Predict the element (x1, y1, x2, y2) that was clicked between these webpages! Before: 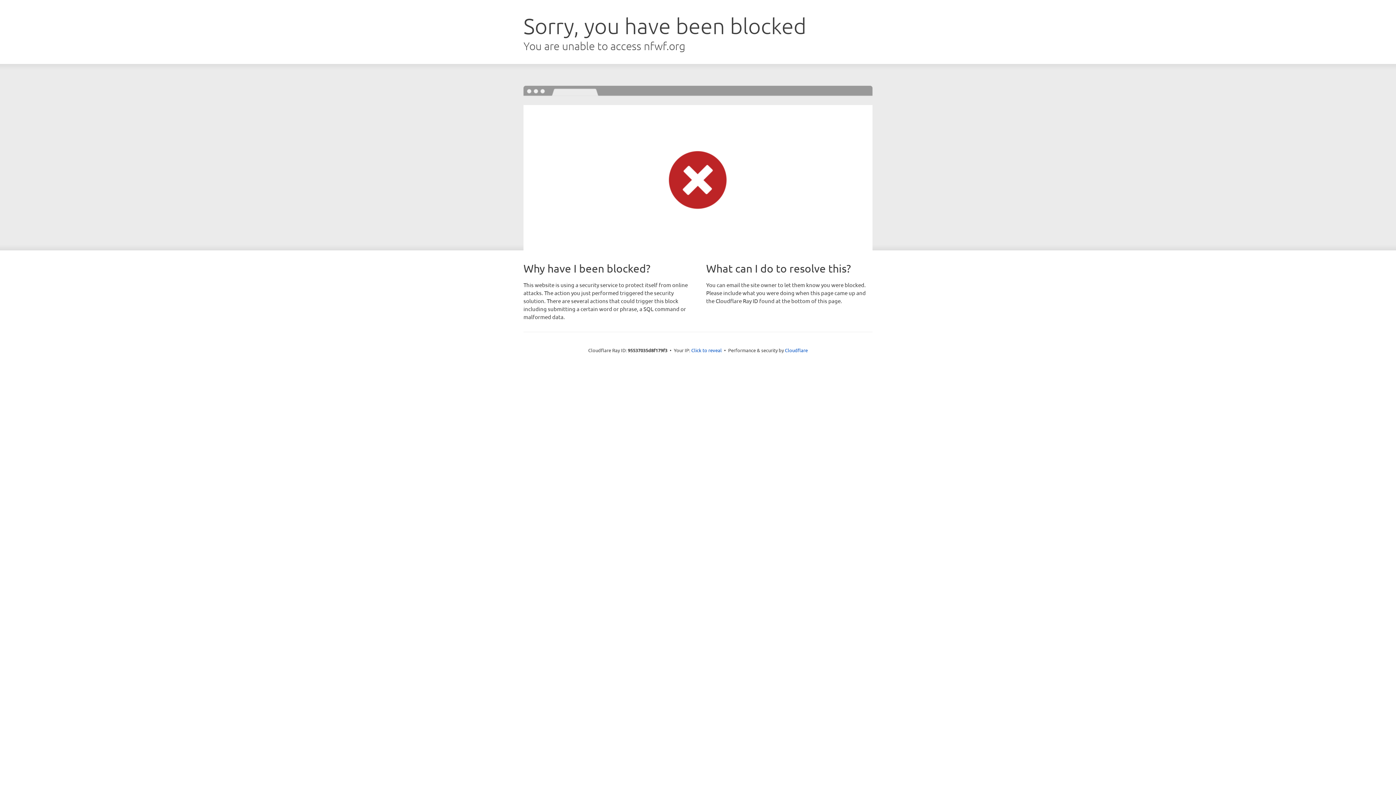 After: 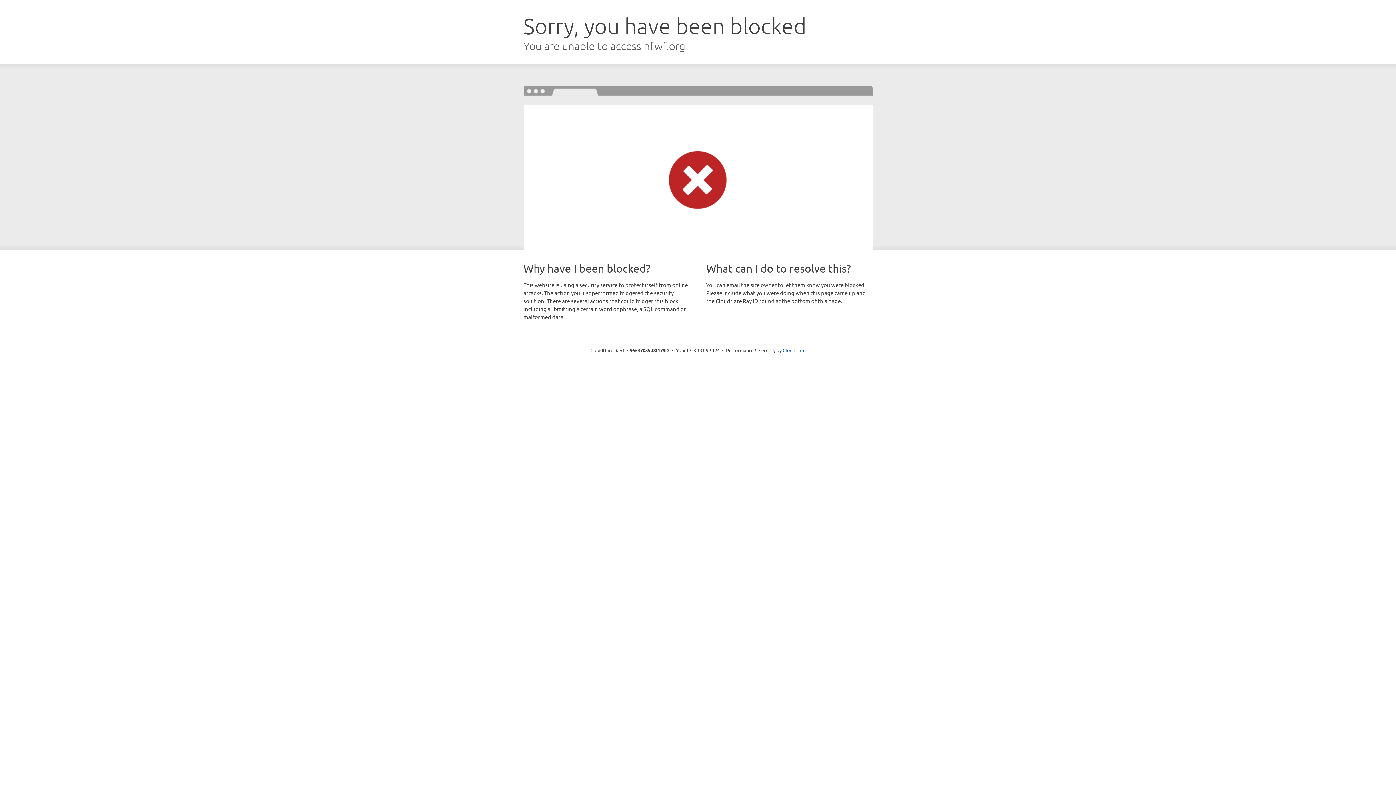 Action: bbox: (691, 346, 722, 353) label: Click to reveal